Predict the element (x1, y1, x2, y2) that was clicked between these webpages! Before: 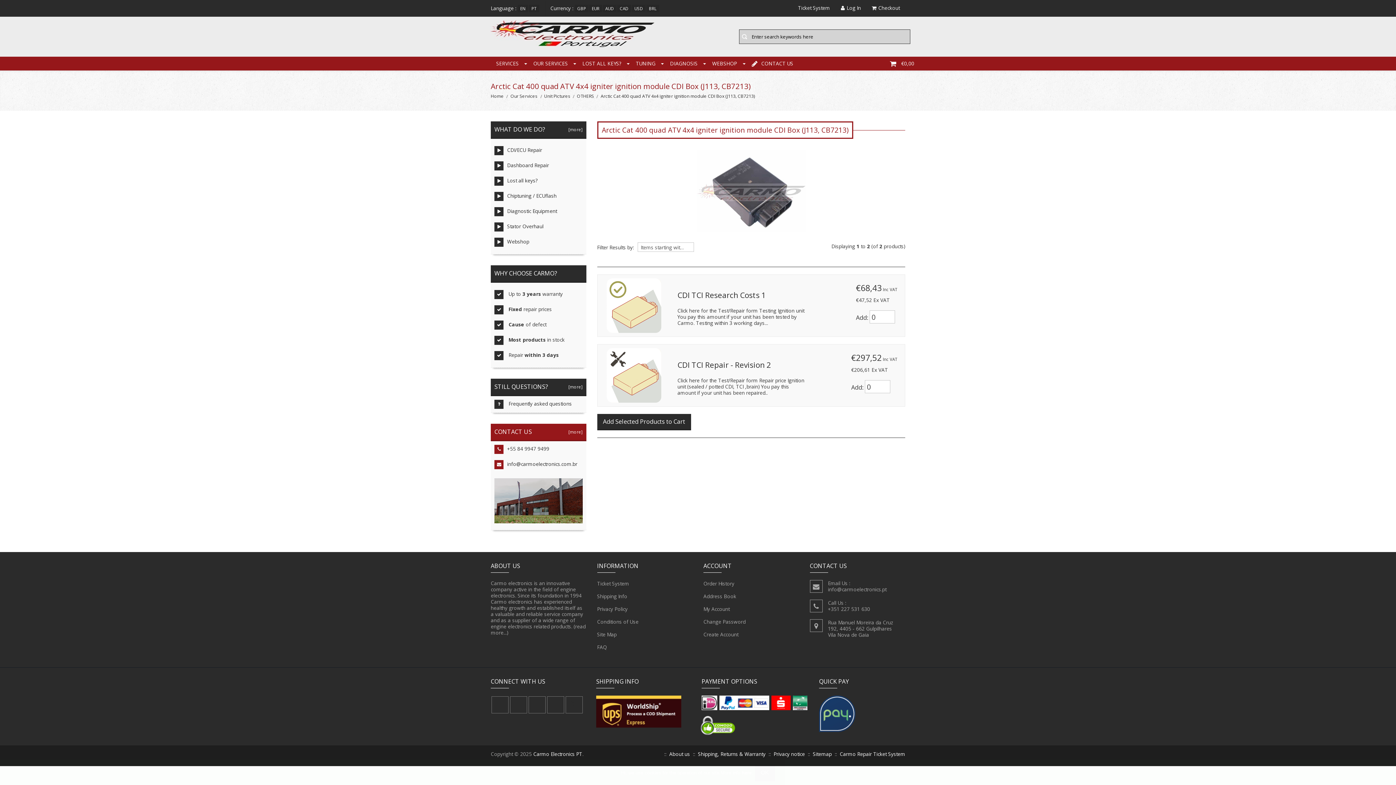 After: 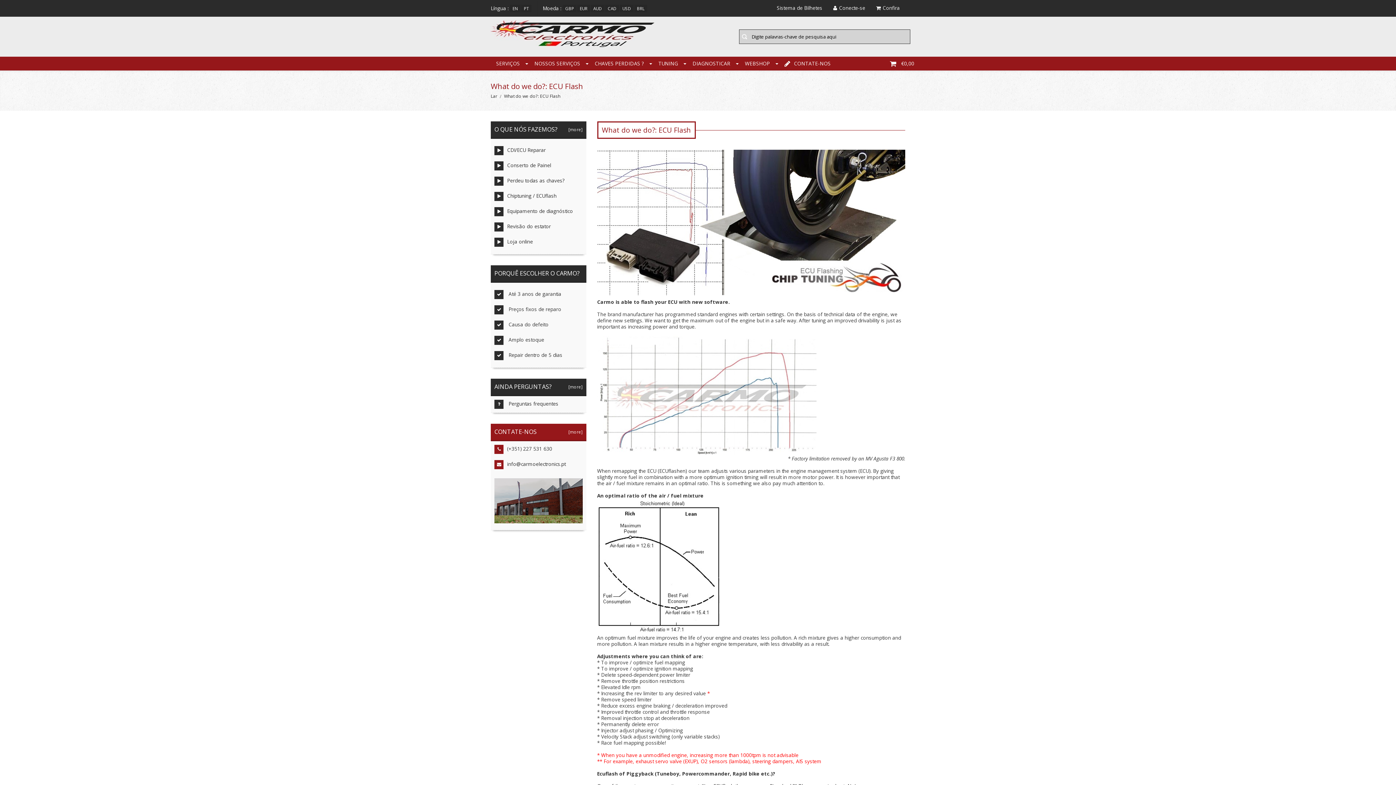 Action: bbox: (494, 192, 582, 201) label: Chiptuning / ECUflash